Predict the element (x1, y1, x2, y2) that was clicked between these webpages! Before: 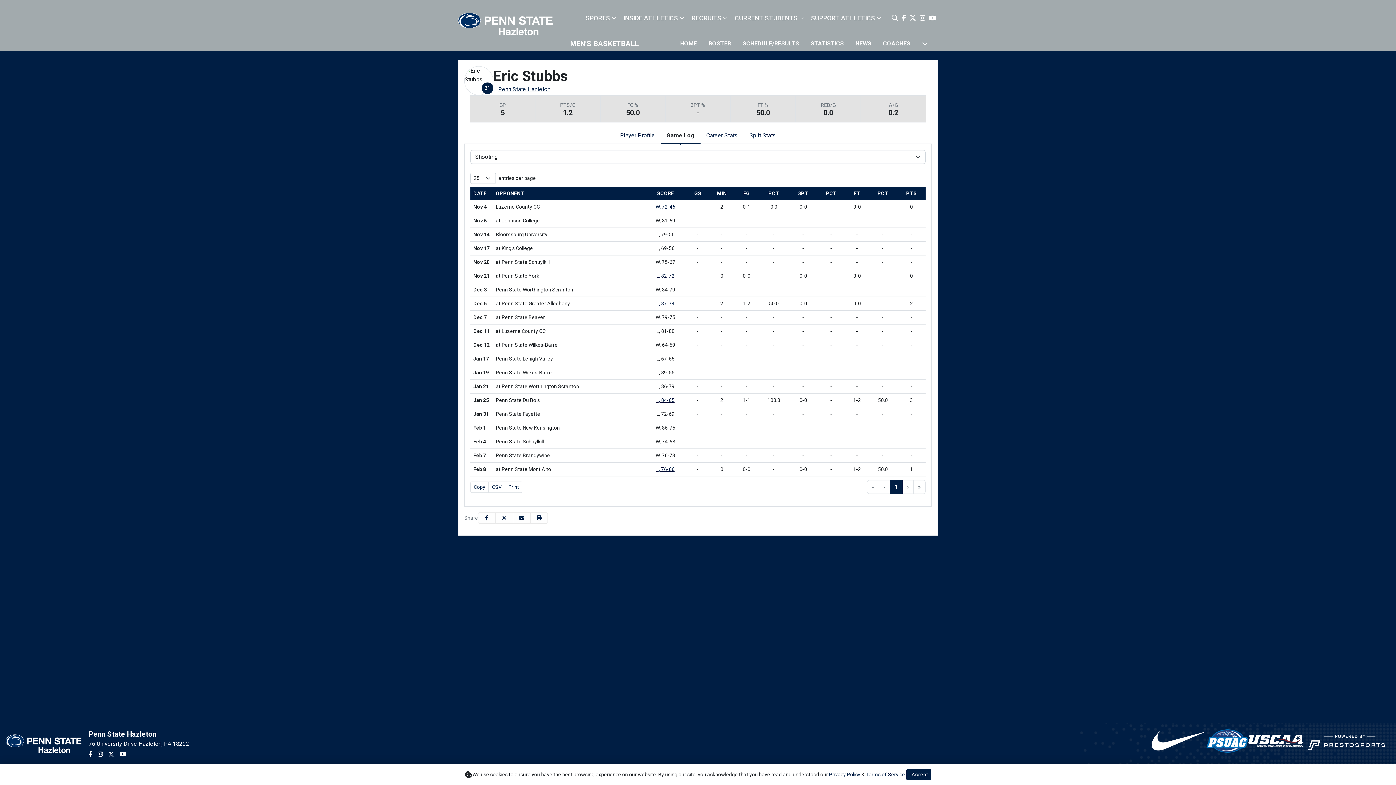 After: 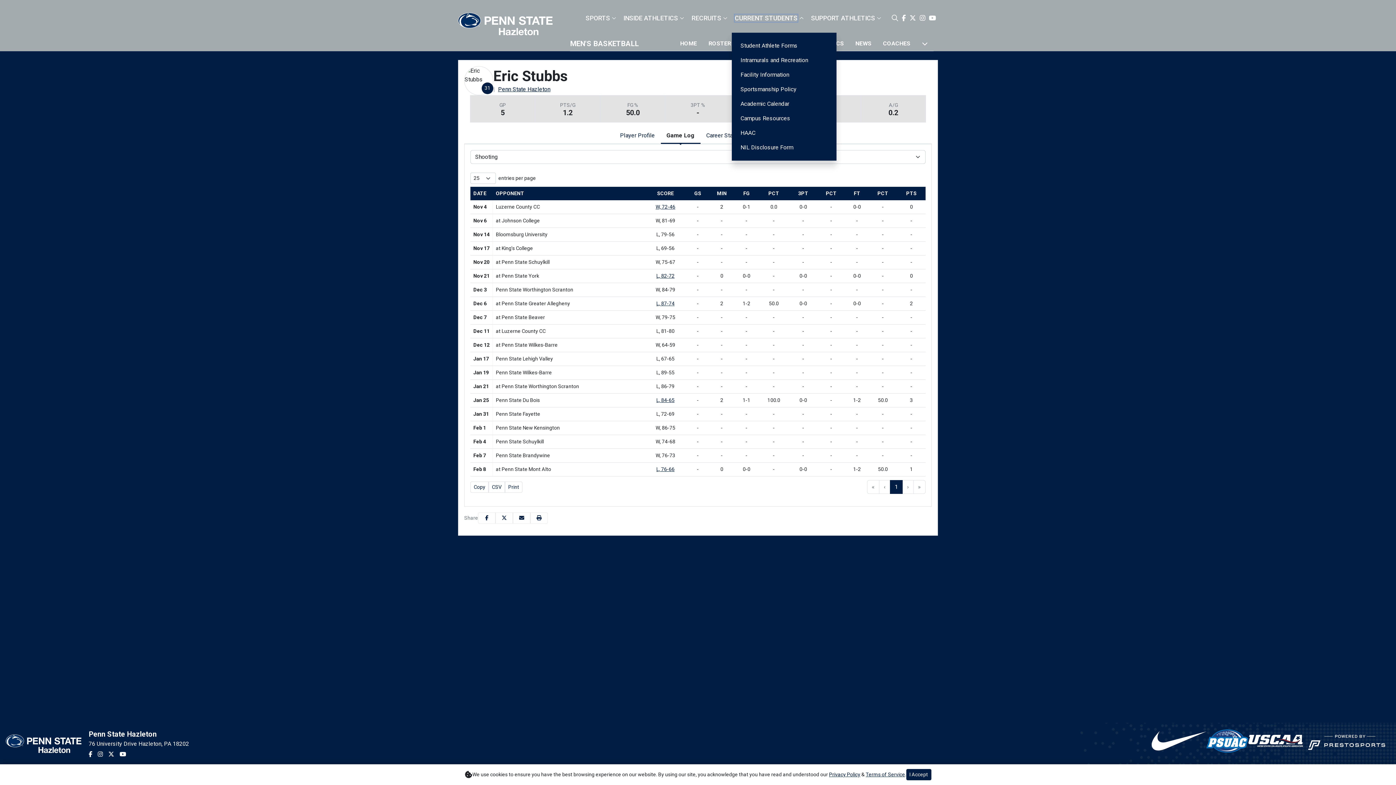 Action: label: CURRENT STUDENTS bbox: (734, 14, 805, 21)